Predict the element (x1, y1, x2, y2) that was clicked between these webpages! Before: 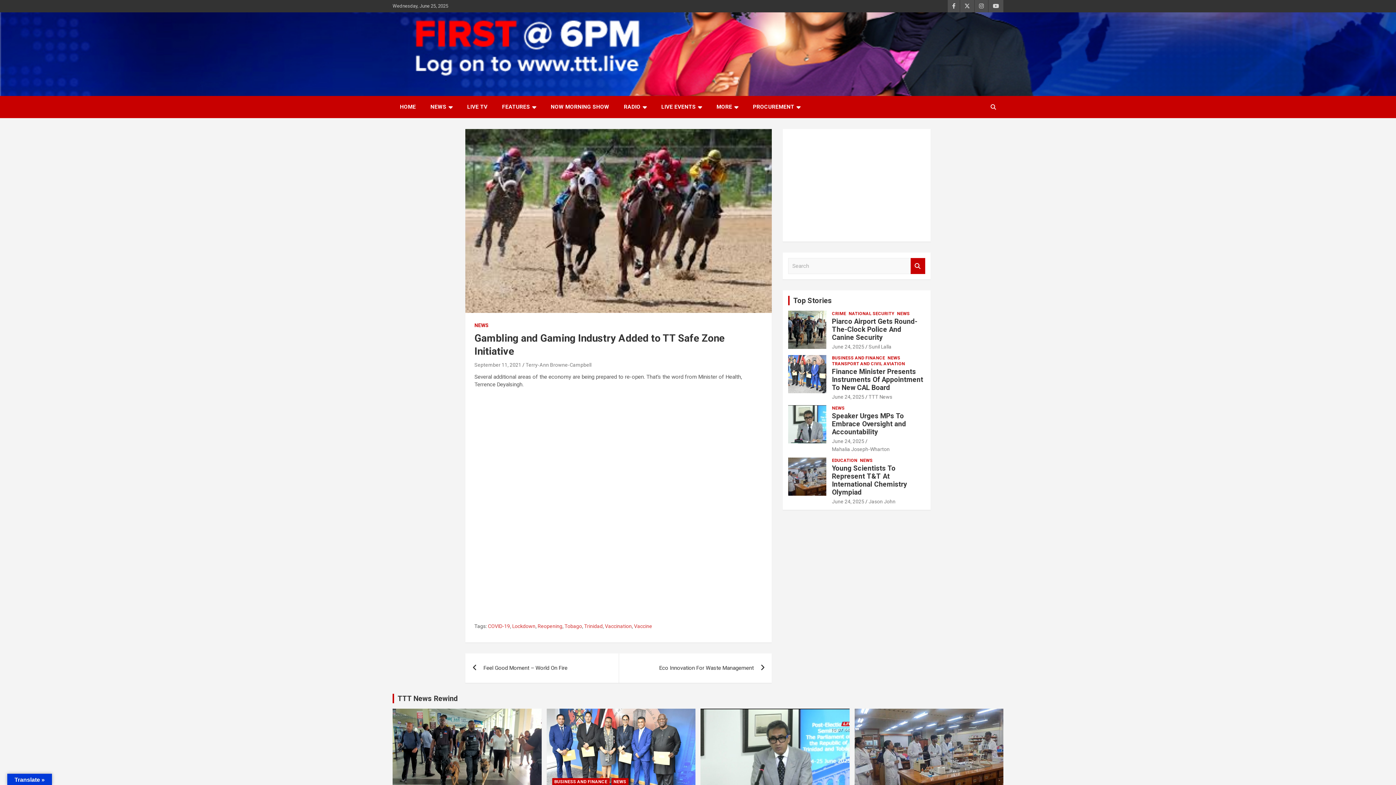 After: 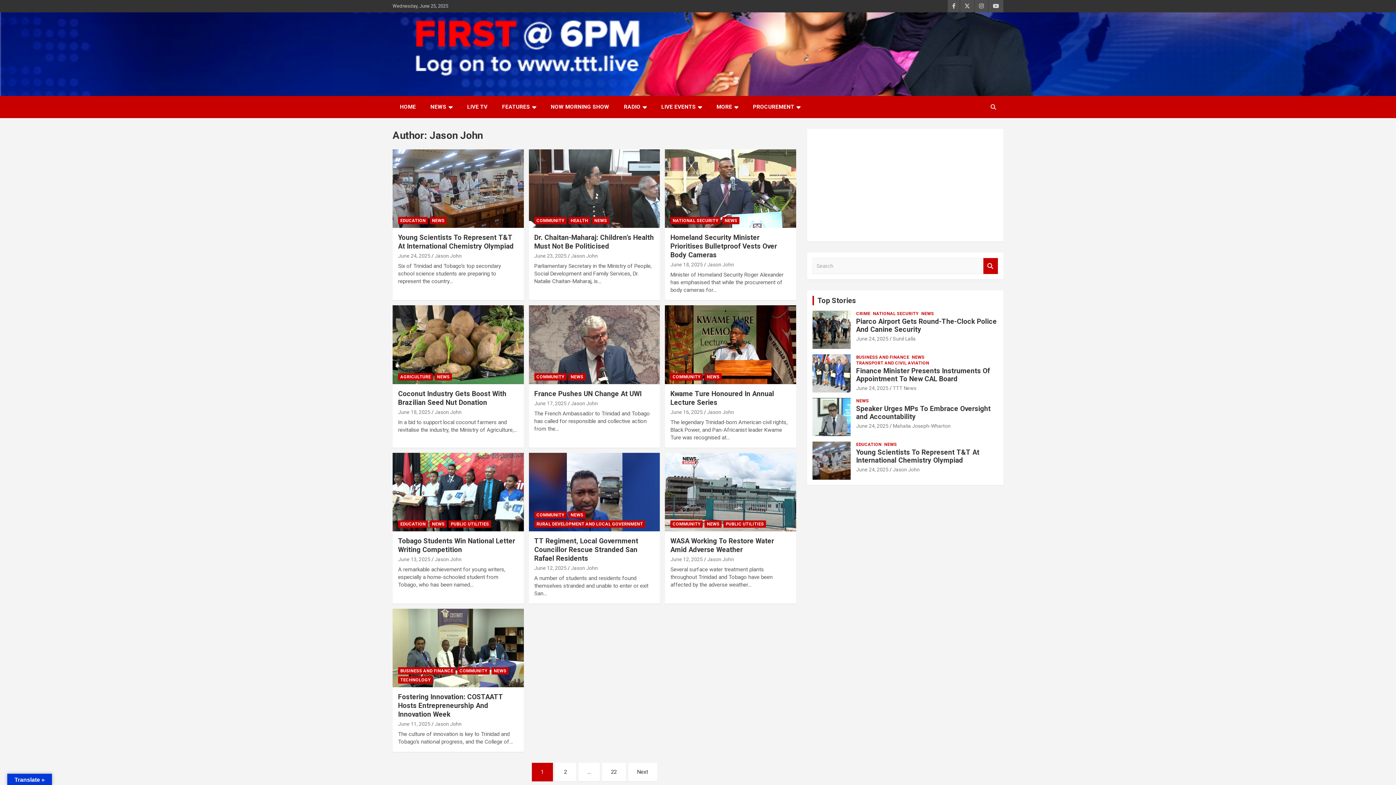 Action: bbox: (868, 498, 895, 504) label: Jason John